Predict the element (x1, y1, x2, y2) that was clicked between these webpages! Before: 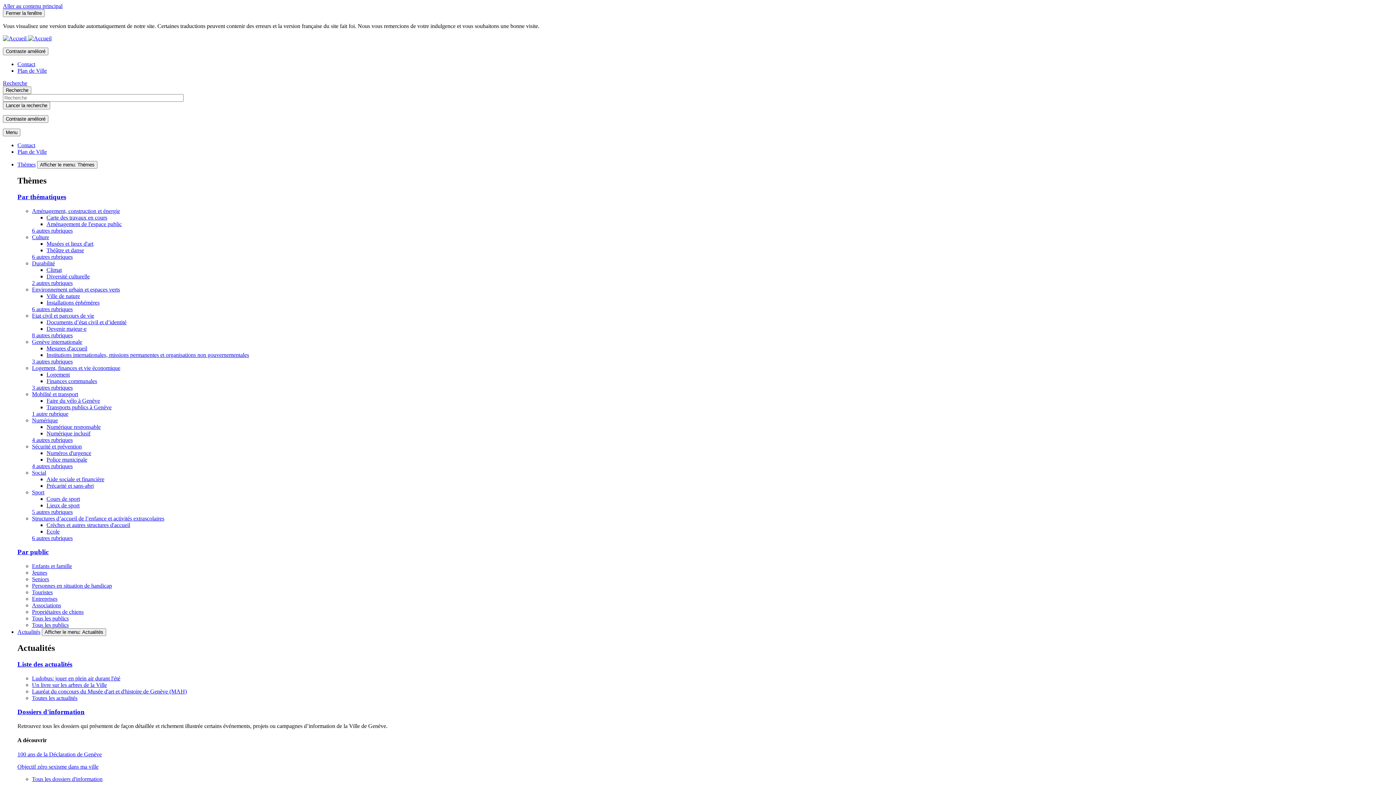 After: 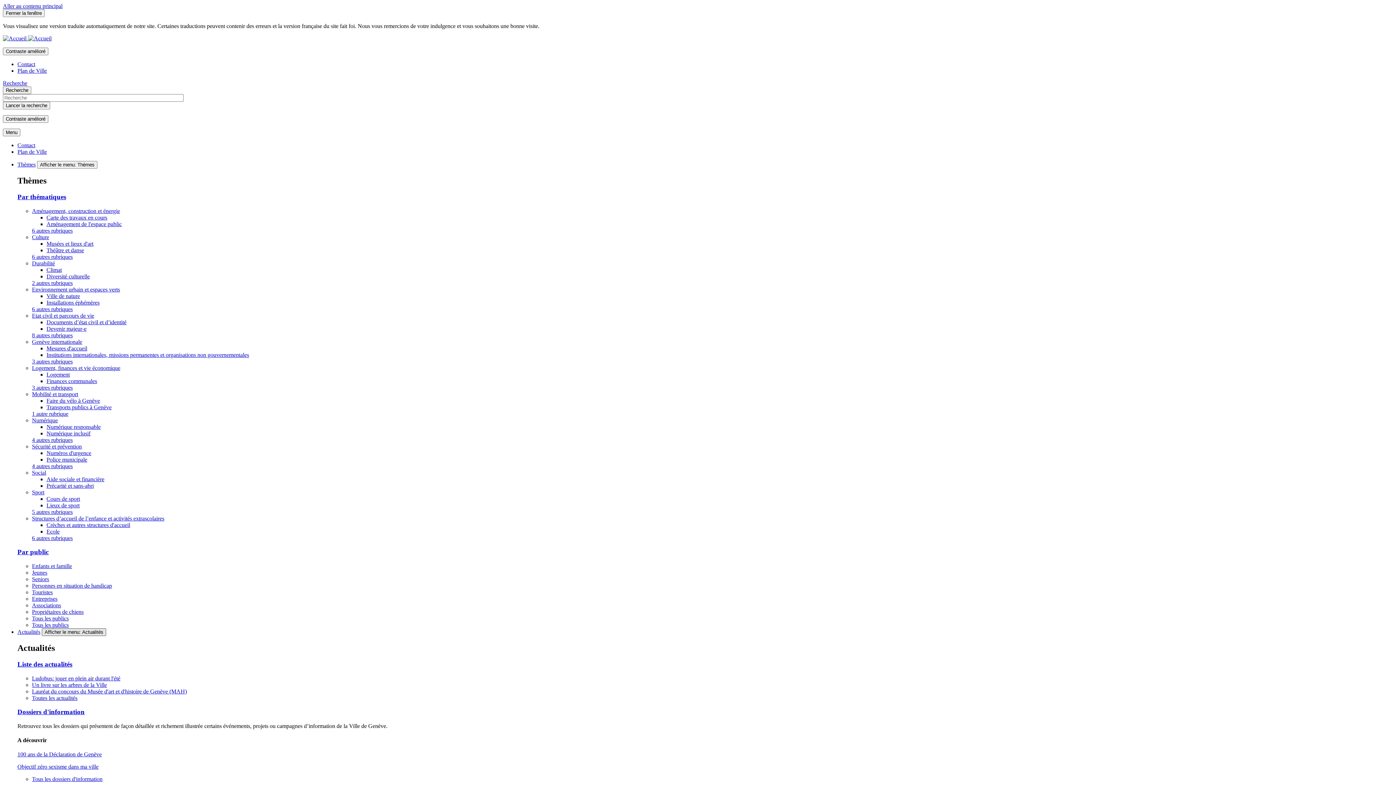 Action: bbox: (41, 628, 106, 636) label: Afficher le menu: Actualités